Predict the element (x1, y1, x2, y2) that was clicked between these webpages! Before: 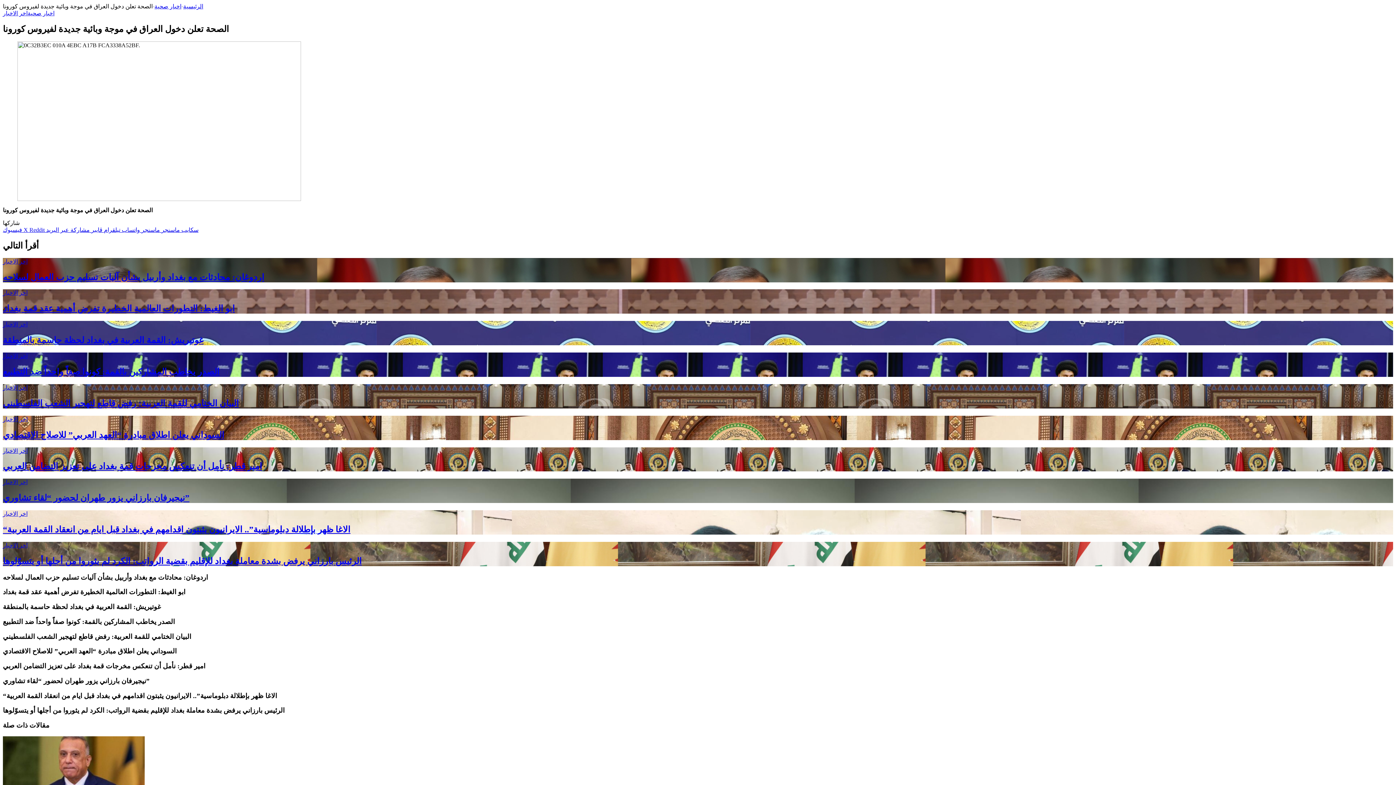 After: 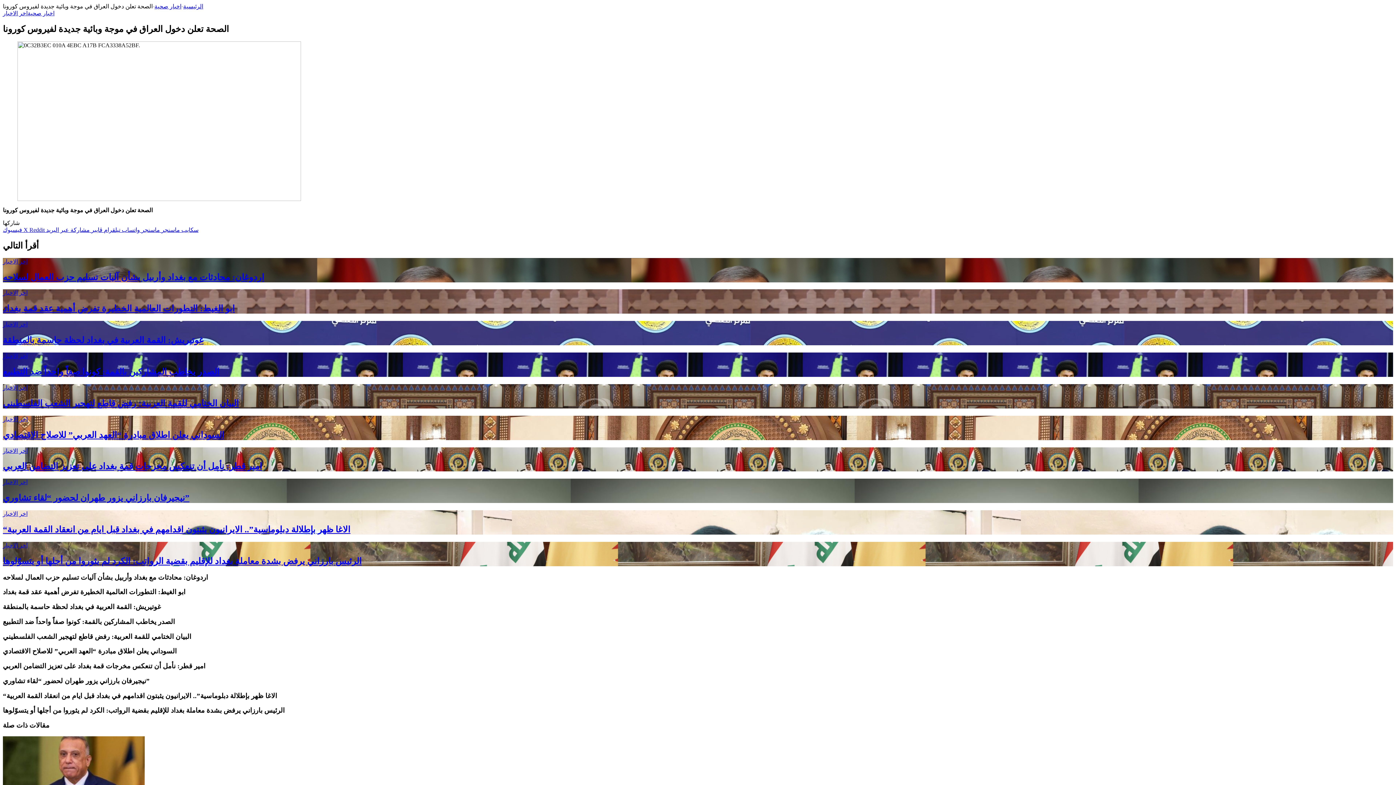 Action: bbox: (2, 226, 23, 233) label: فيسبوك 